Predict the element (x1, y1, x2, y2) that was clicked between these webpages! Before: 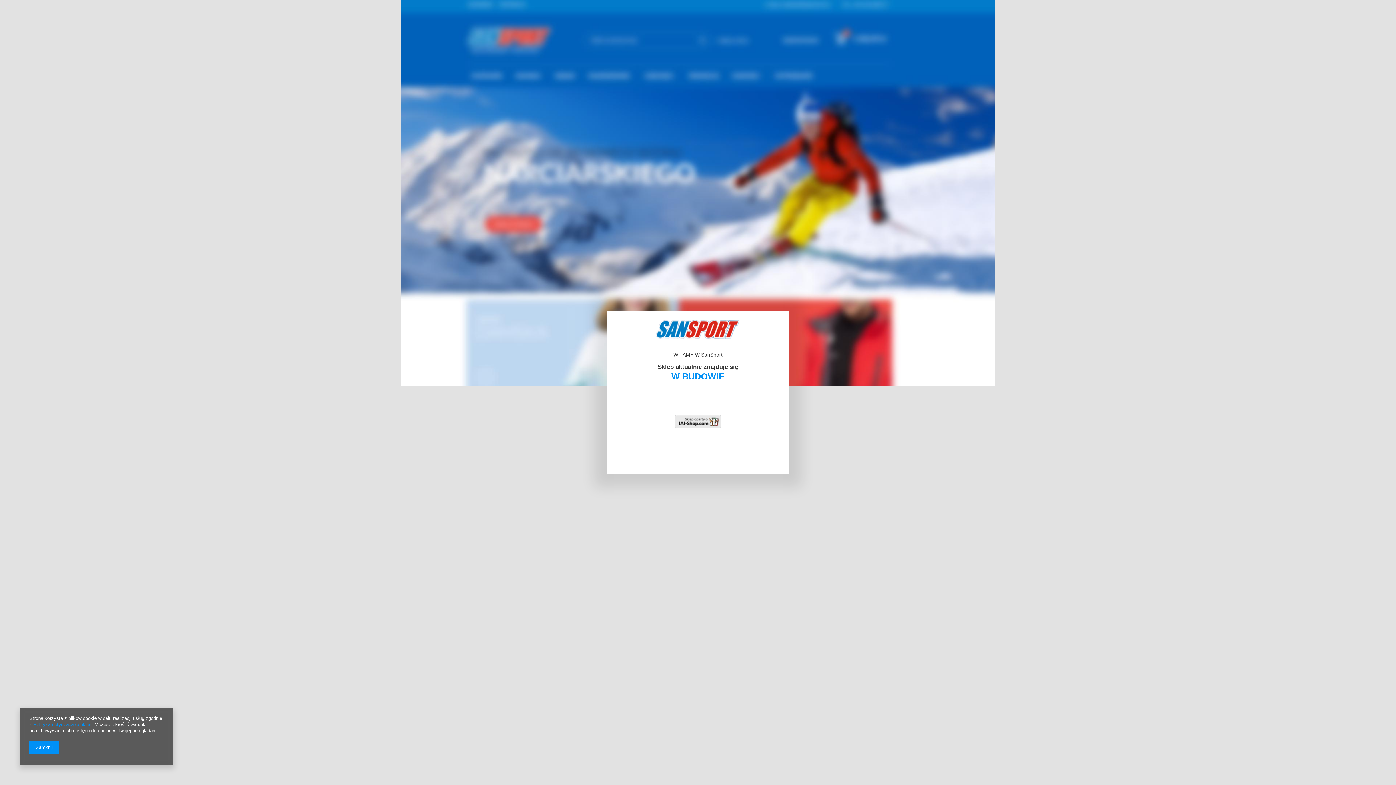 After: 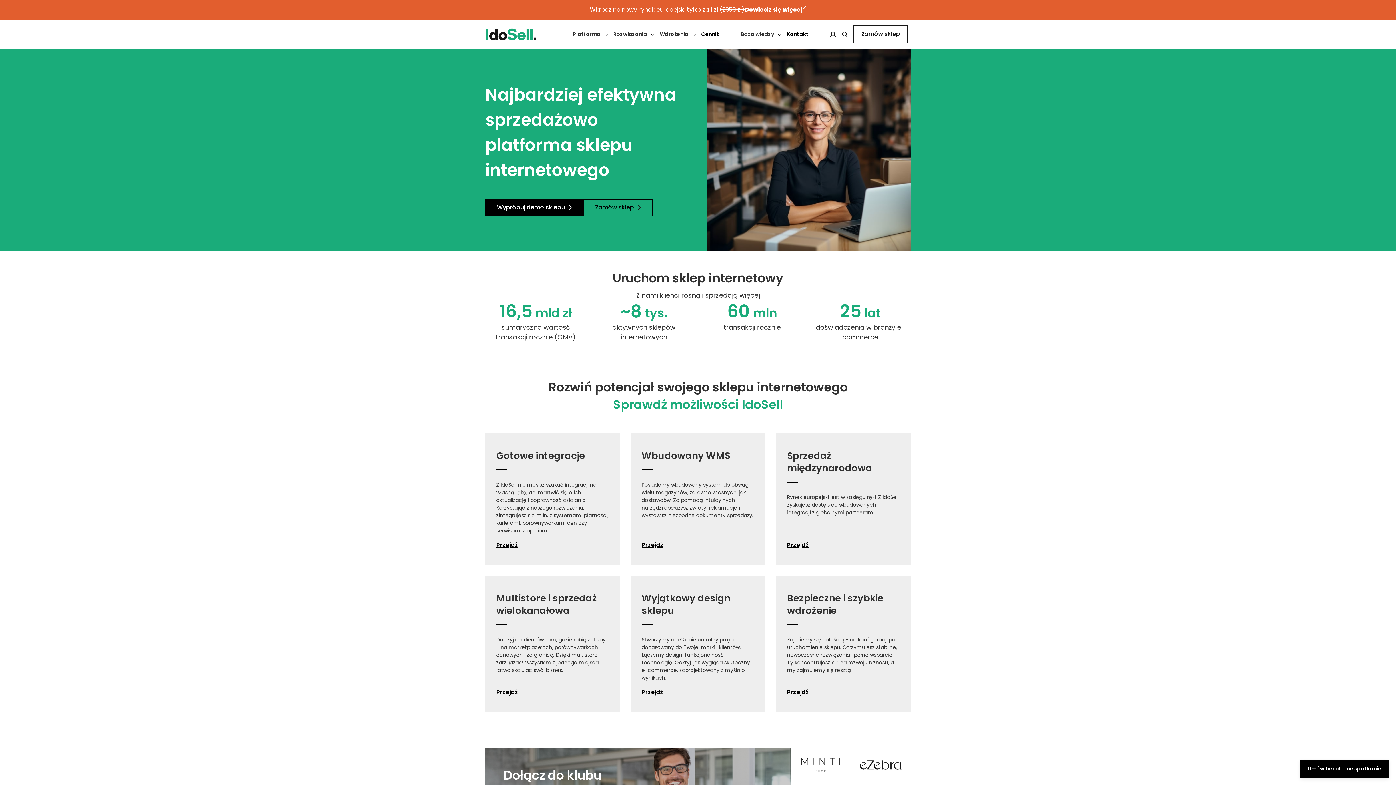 Action: bbox: (614, 414, 781, 428)